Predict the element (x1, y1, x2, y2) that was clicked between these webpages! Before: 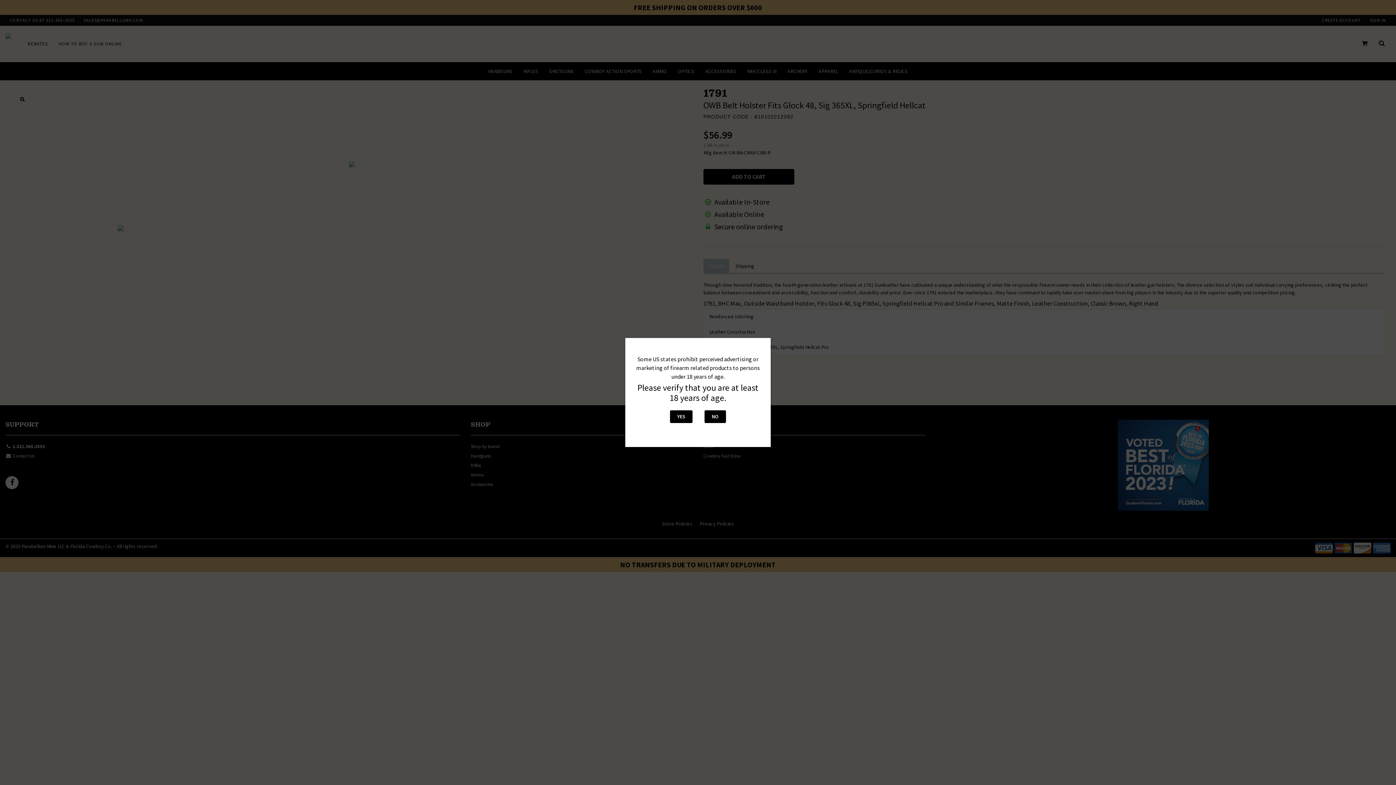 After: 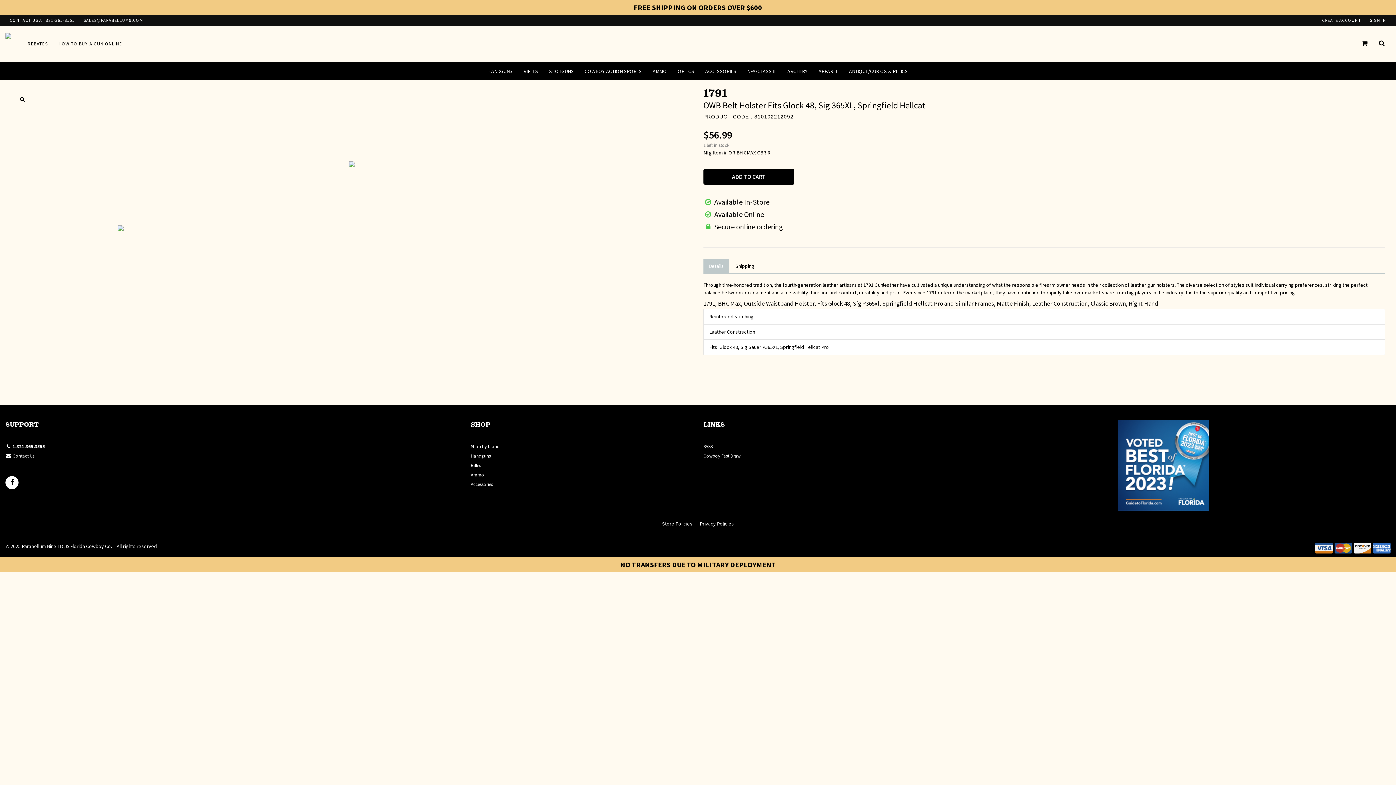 Action: bbox: (670, 410, 692, 423) label: YES